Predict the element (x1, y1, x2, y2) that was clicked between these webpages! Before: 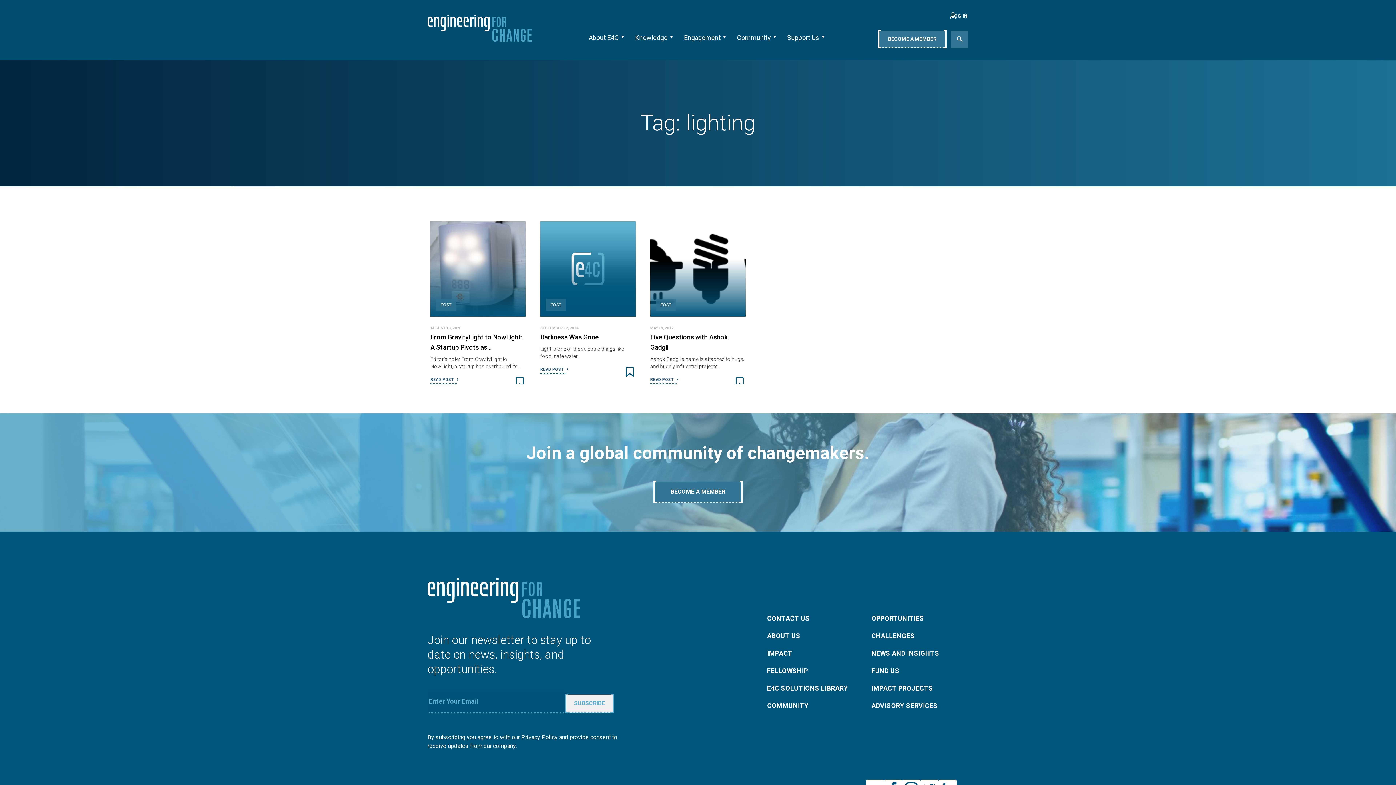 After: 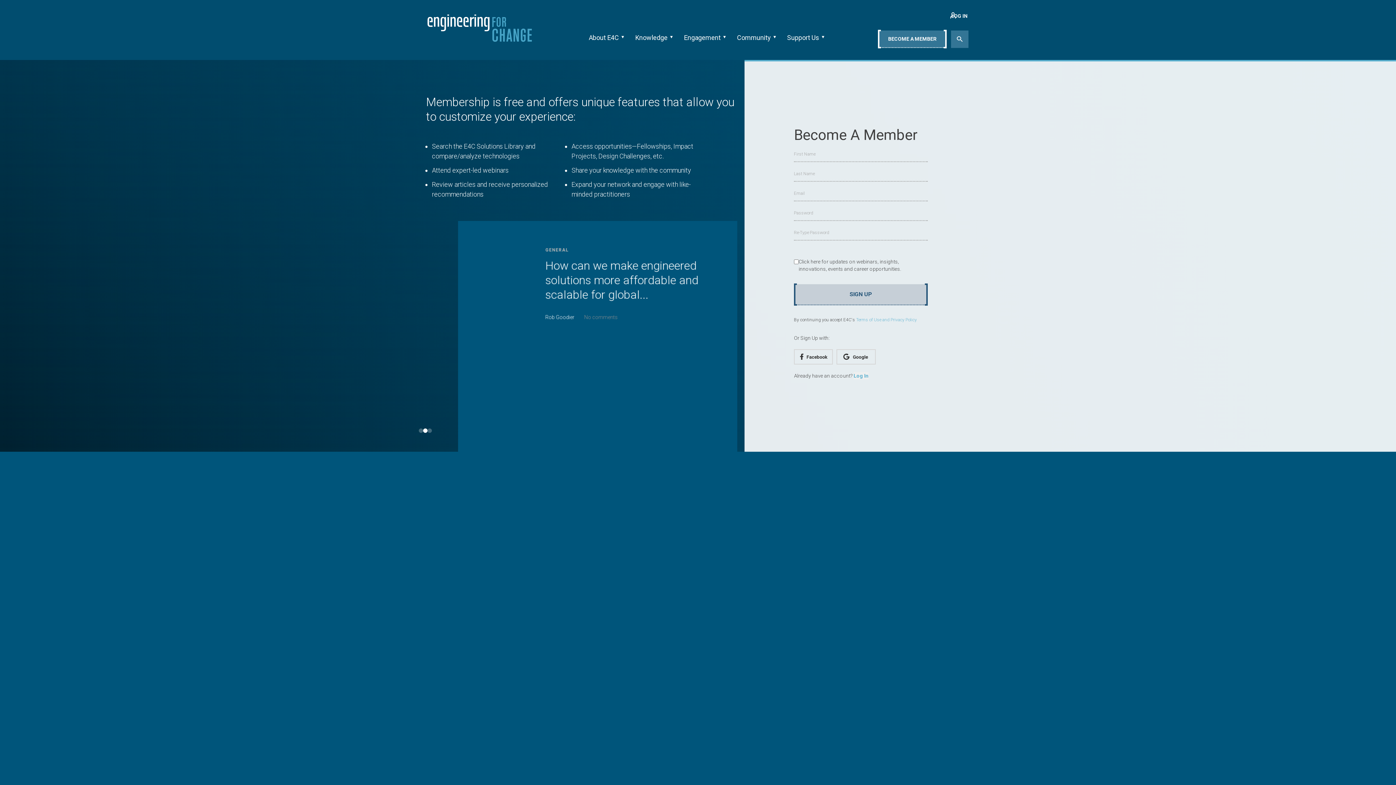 Action: label: BECOME A MEMBER bbox: (653, 481, 742, 503)